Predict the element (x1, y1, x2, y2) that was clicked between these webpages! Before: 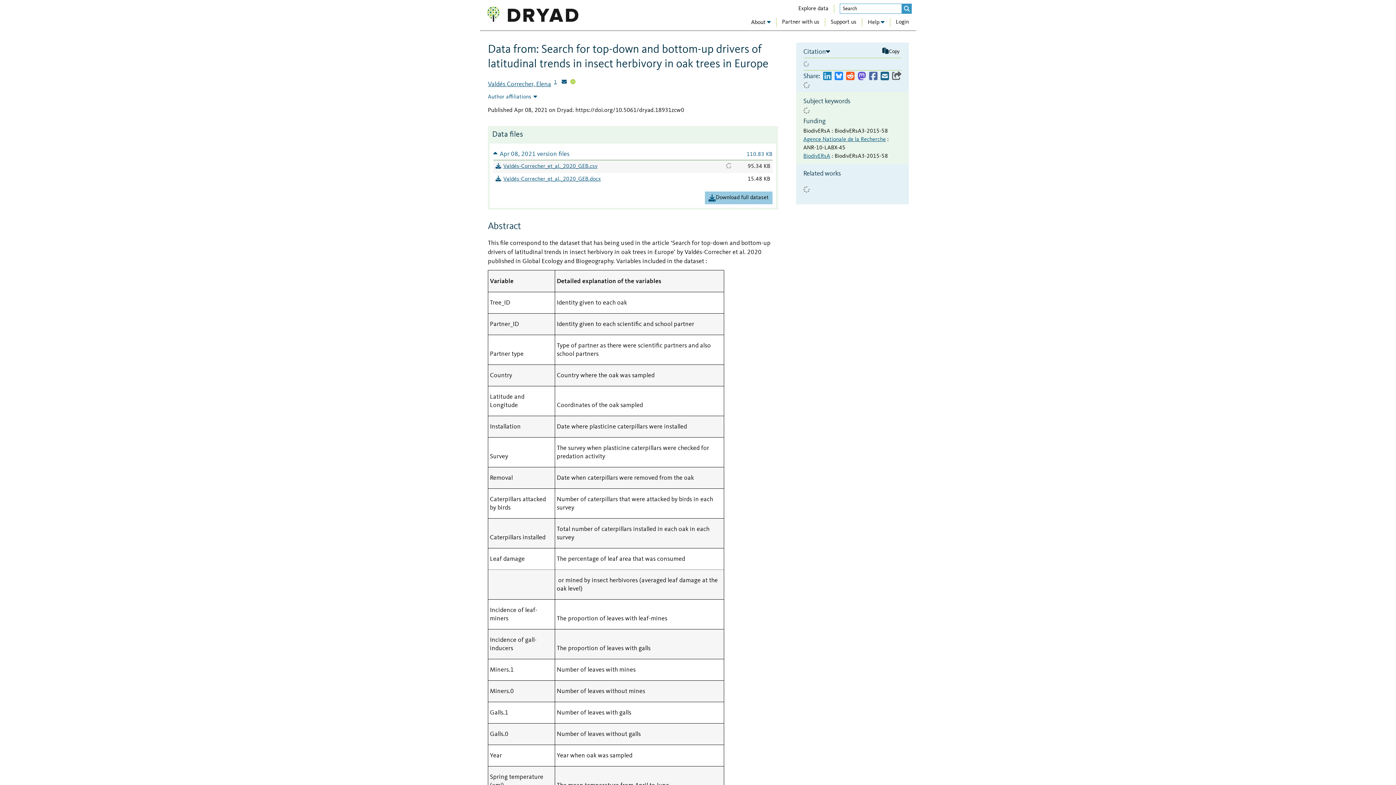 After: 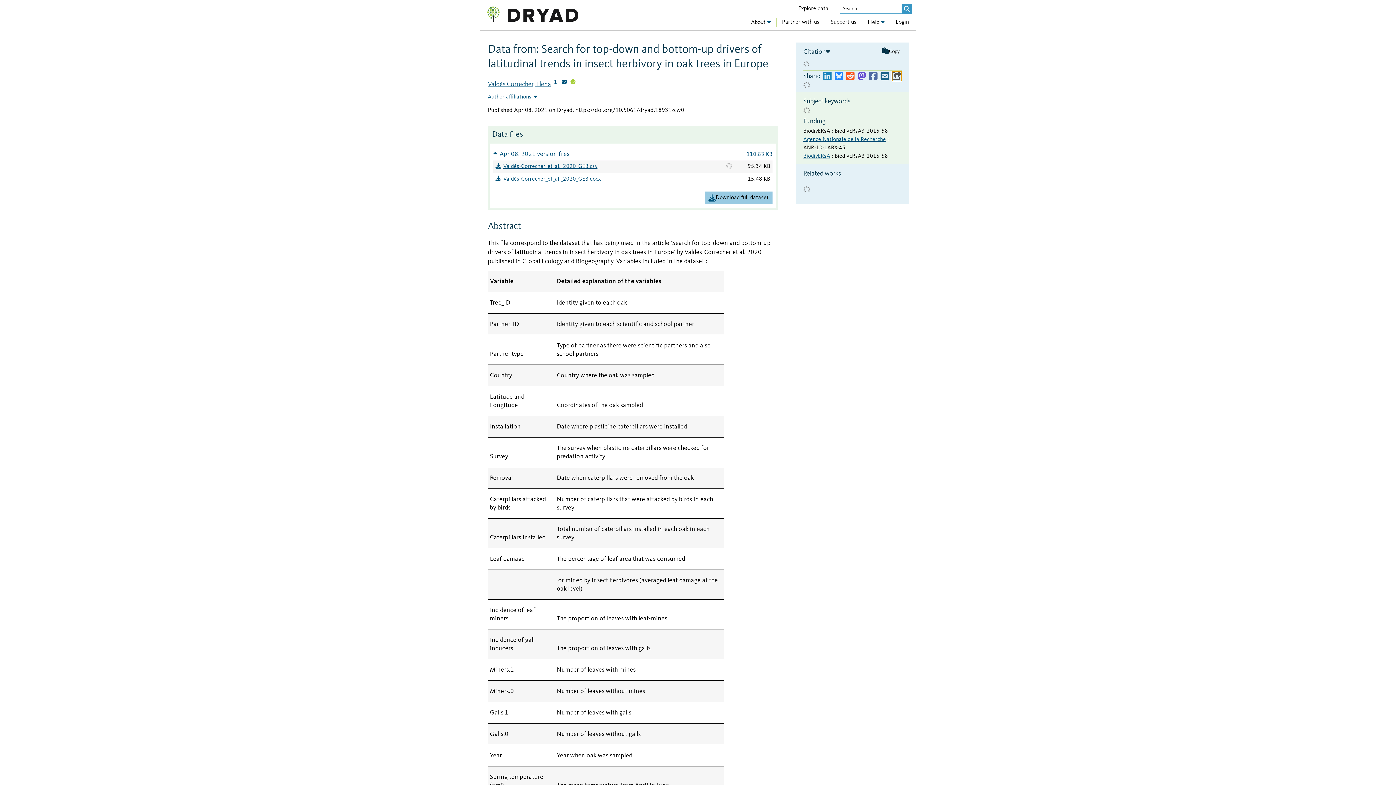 Action: bbox: (892, 71, 901, 81)